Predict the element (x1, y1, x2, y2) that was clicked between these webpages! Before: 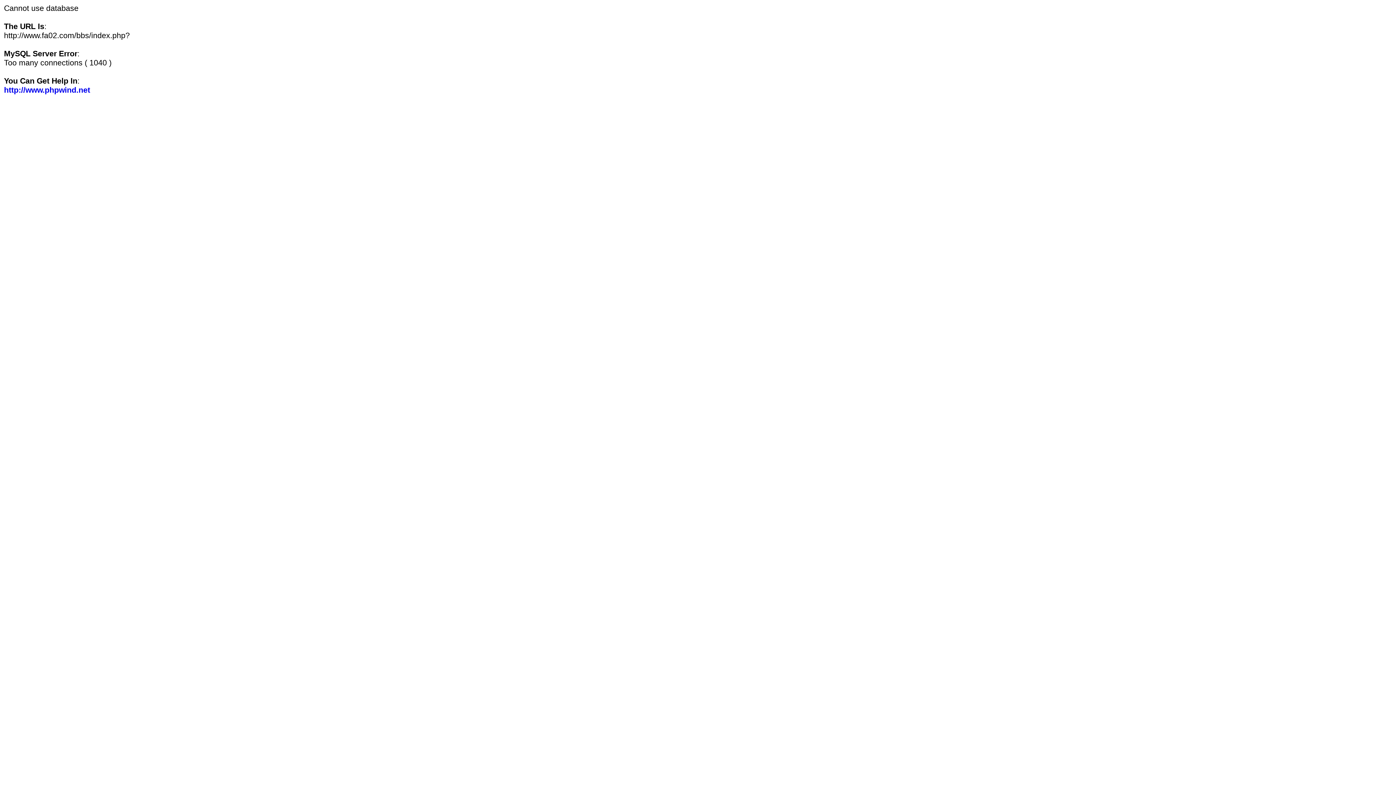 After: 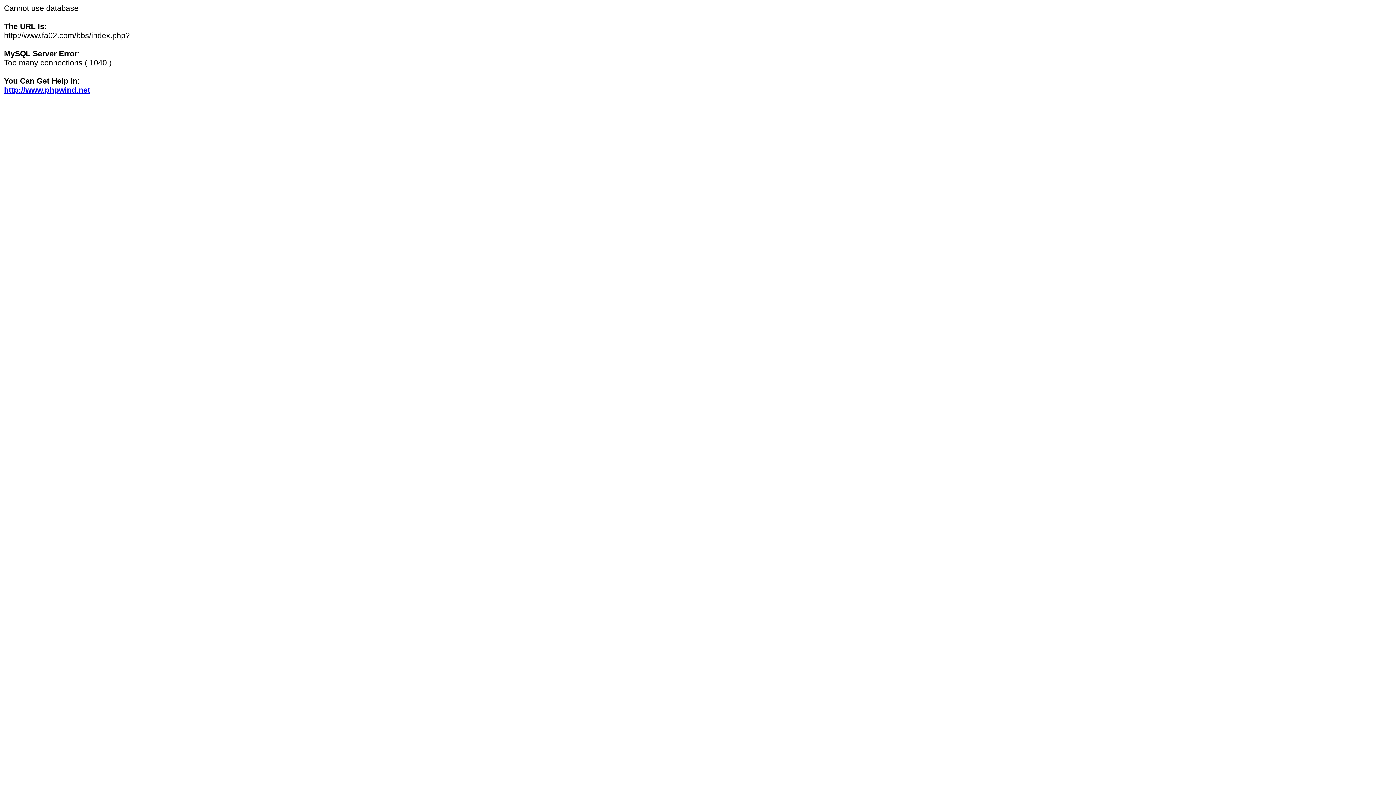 Action: bbox: (4, 85, 90, 94) label: http://www.phpwind.net